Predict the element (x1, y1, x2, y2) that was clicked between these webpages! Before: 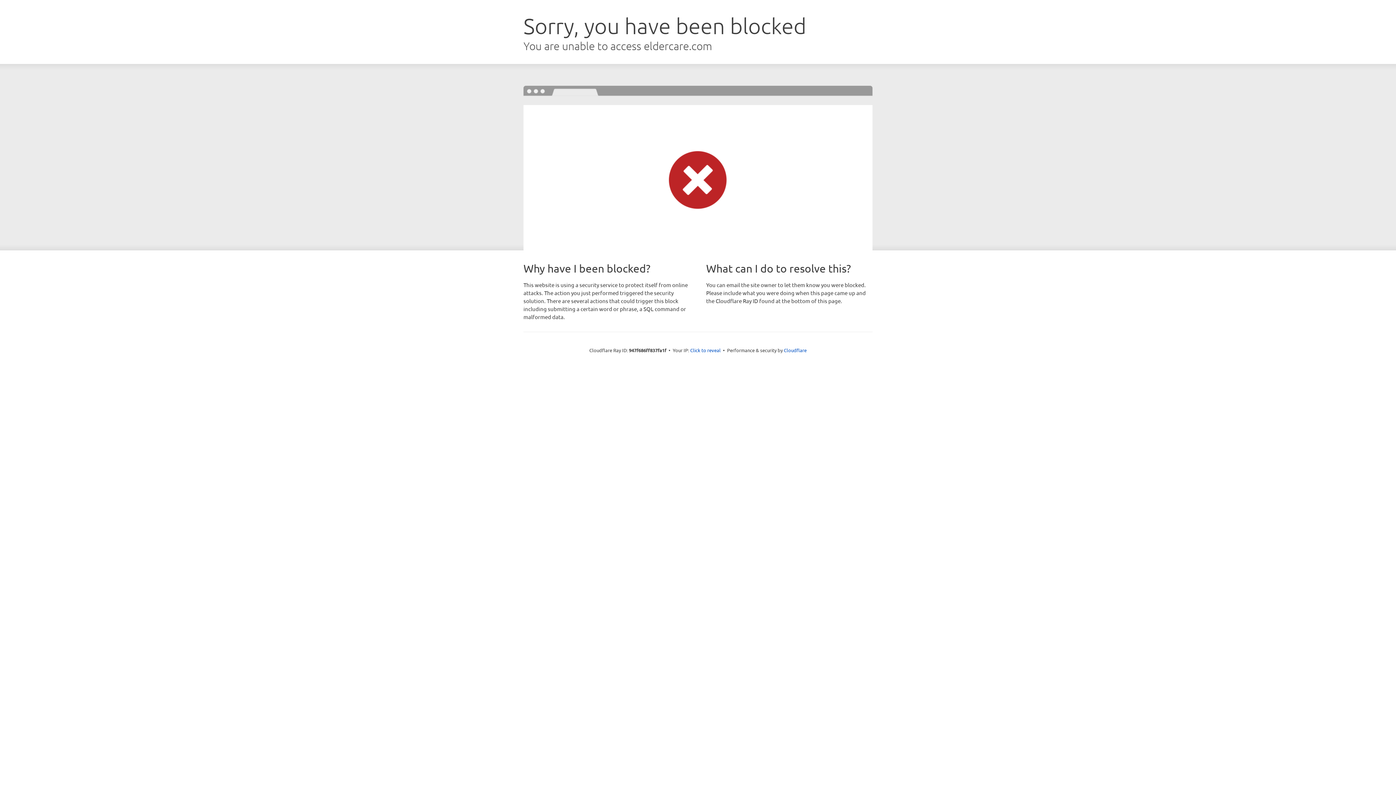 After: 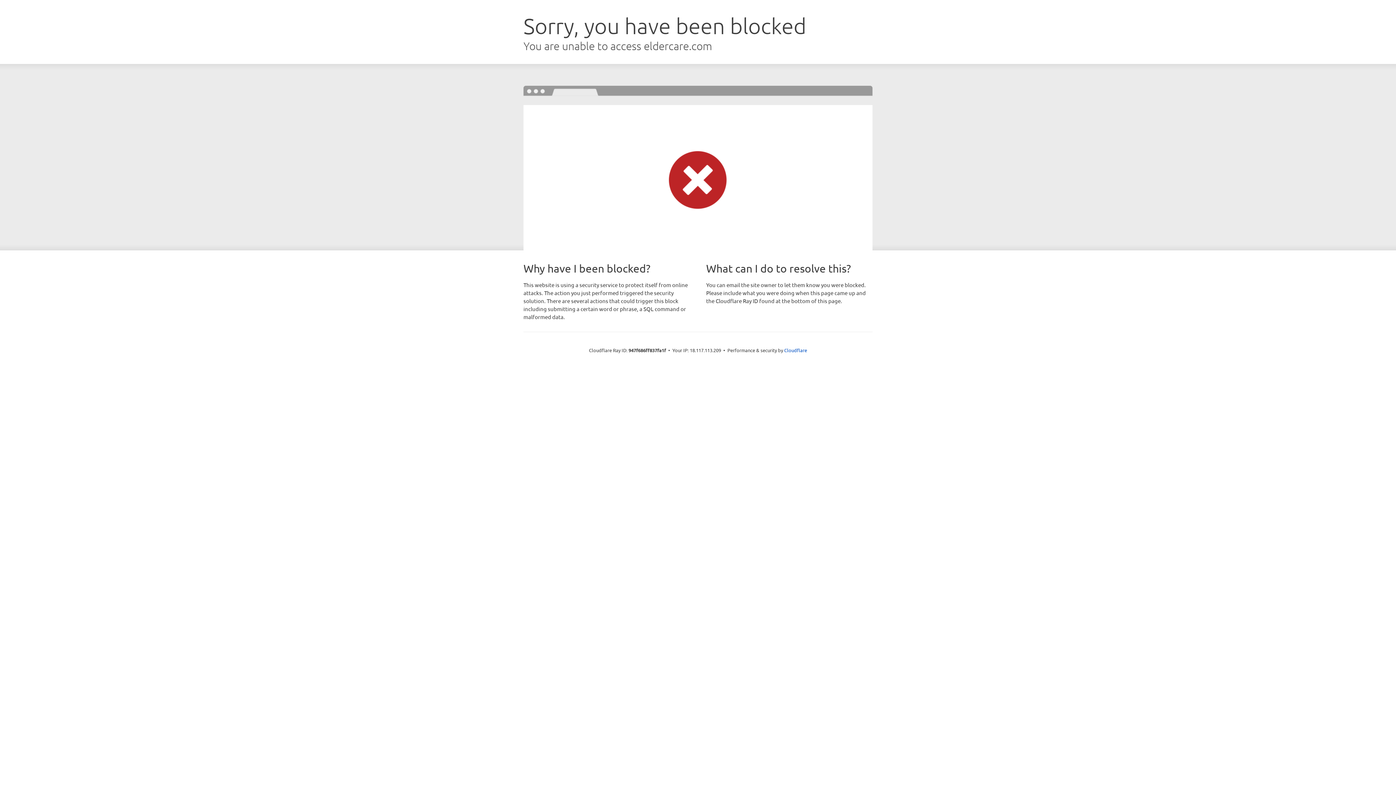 Action: label: Click to reveal bbox: (690, 346, 720, 353)